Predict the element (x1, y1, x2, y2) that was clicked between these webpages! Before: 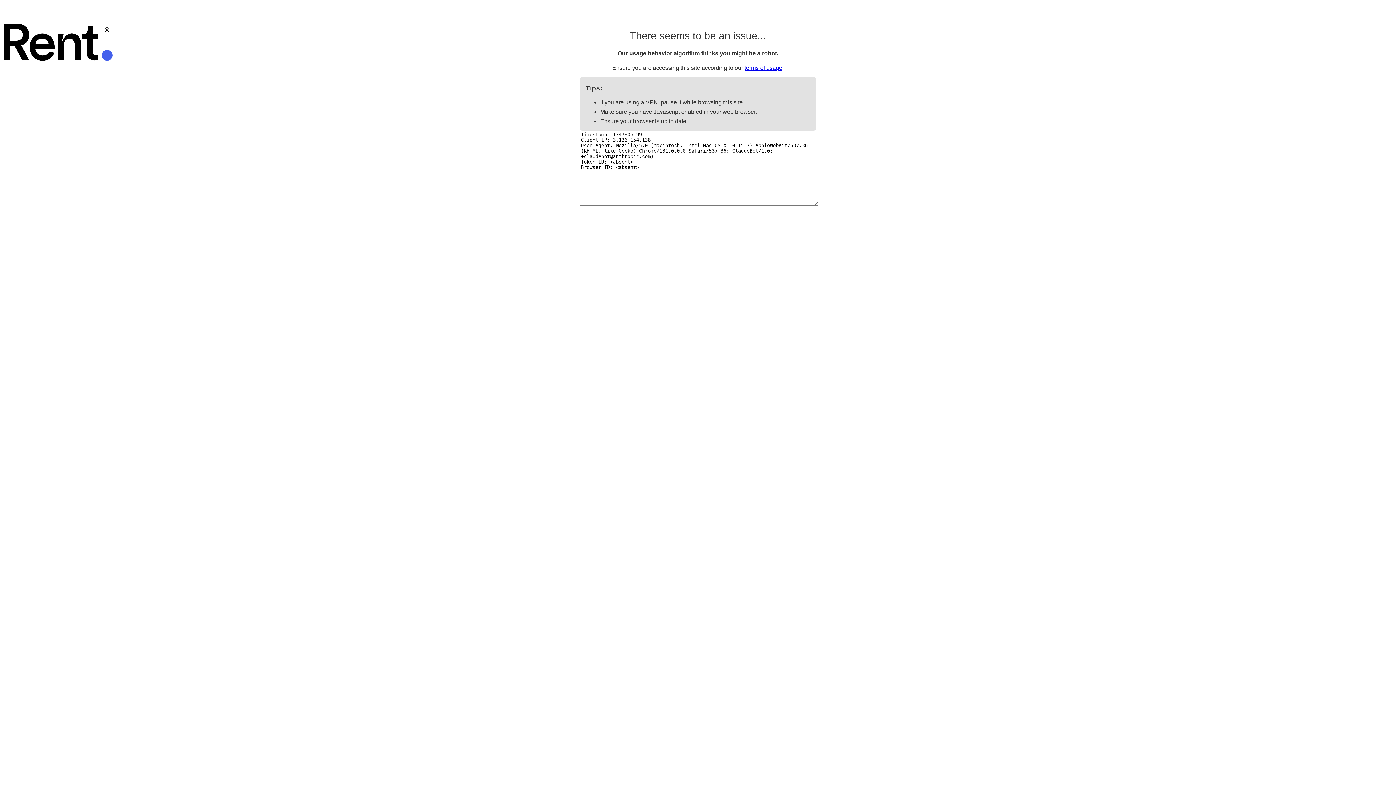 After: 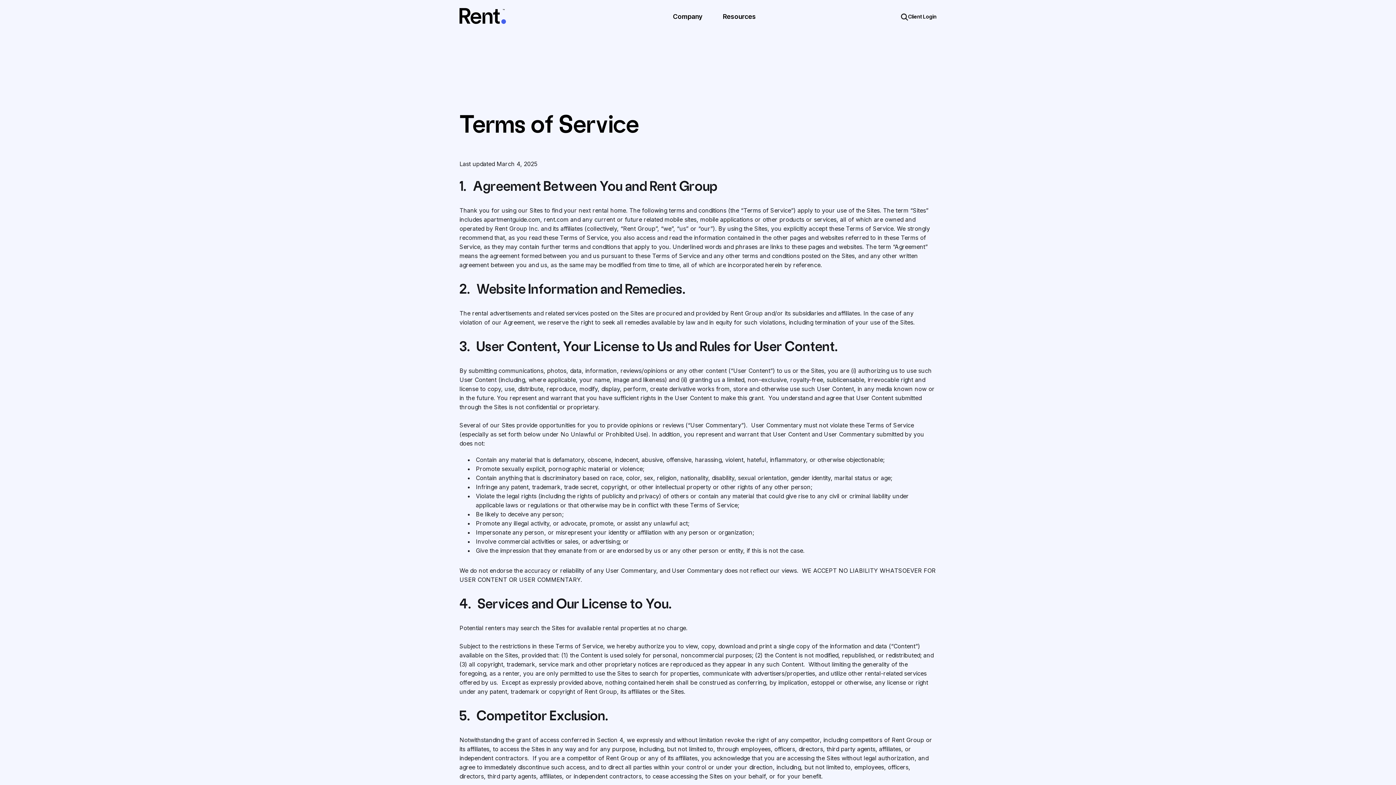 Action: bbox: (744, 64, 782, 70) label: terms of usage